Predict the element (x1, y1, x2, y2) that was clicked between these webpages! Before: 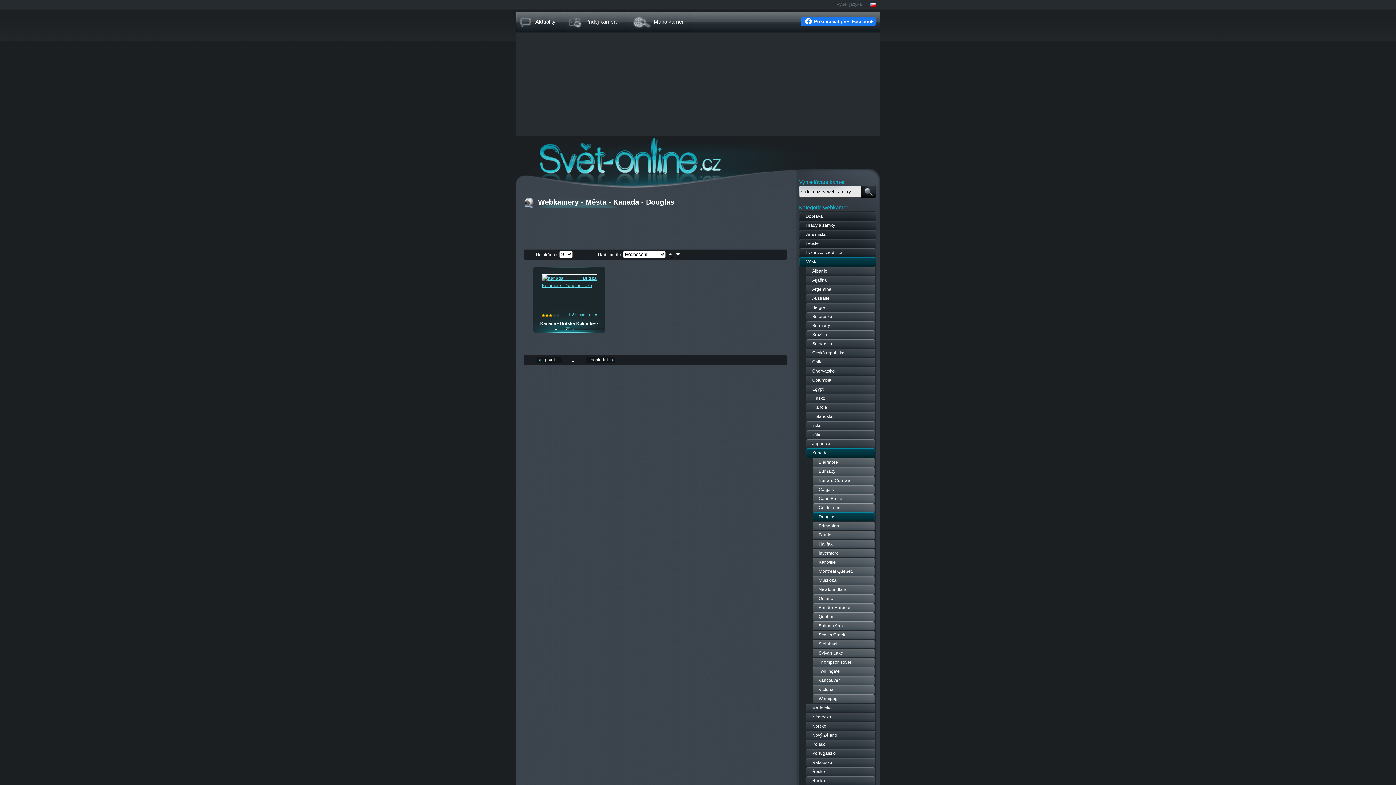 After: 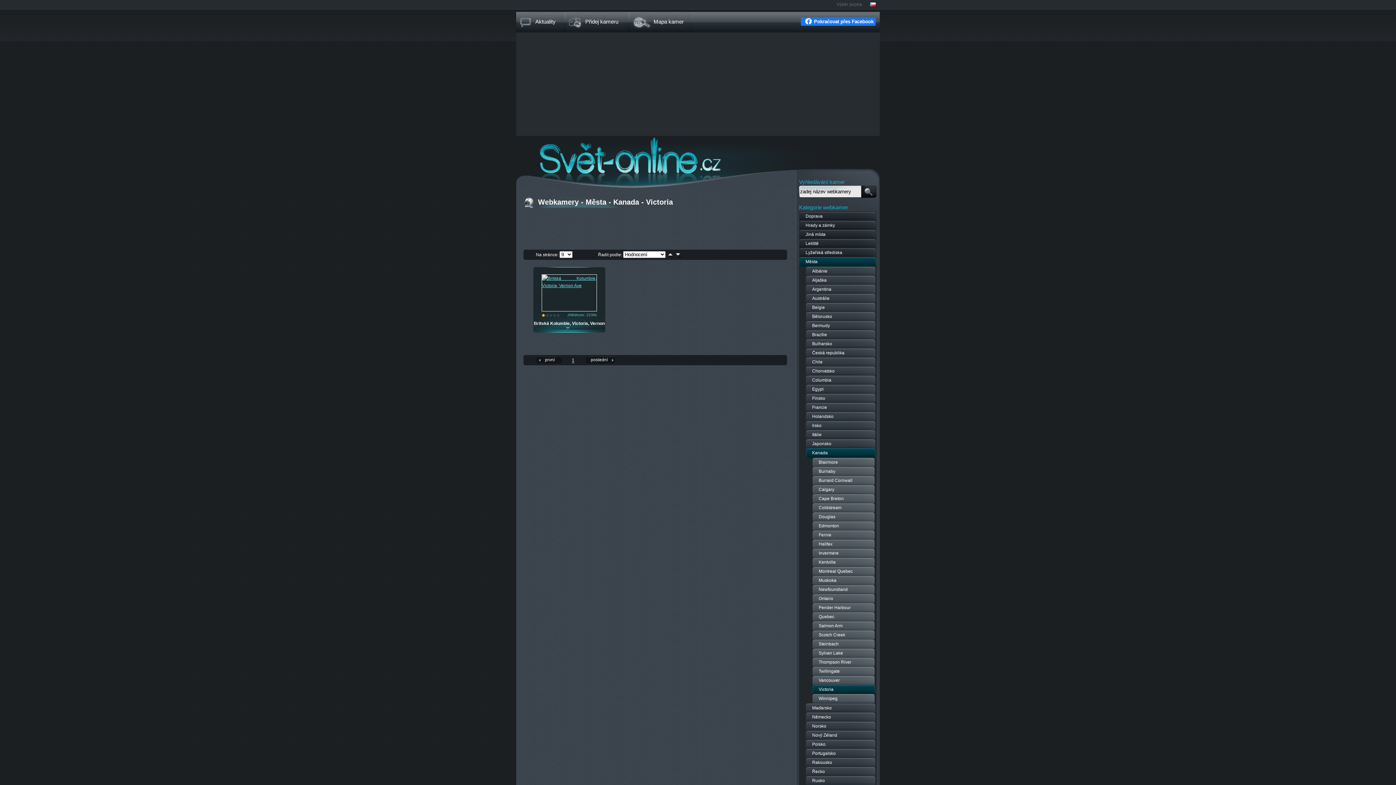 Action: bbox: (818, 685, 876, 694) label: Victoria